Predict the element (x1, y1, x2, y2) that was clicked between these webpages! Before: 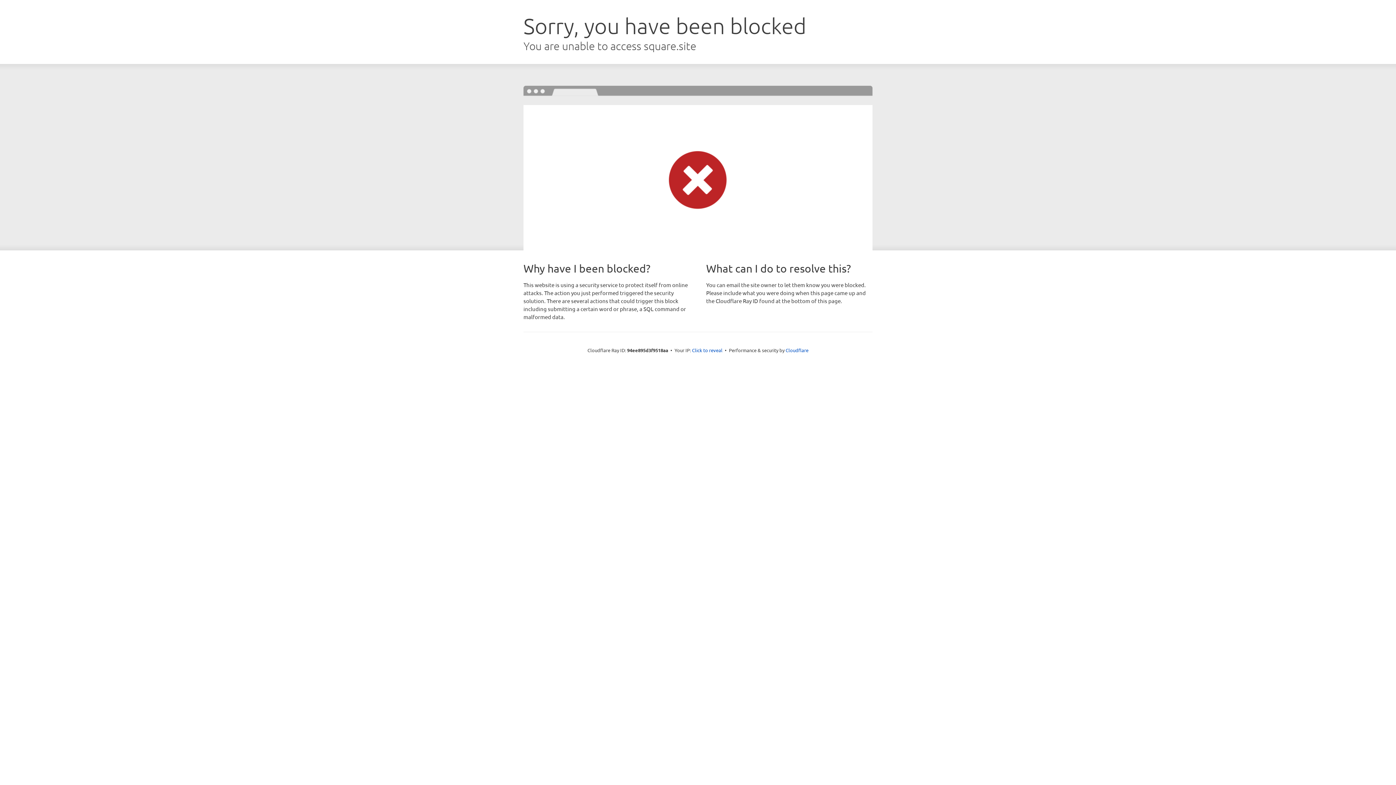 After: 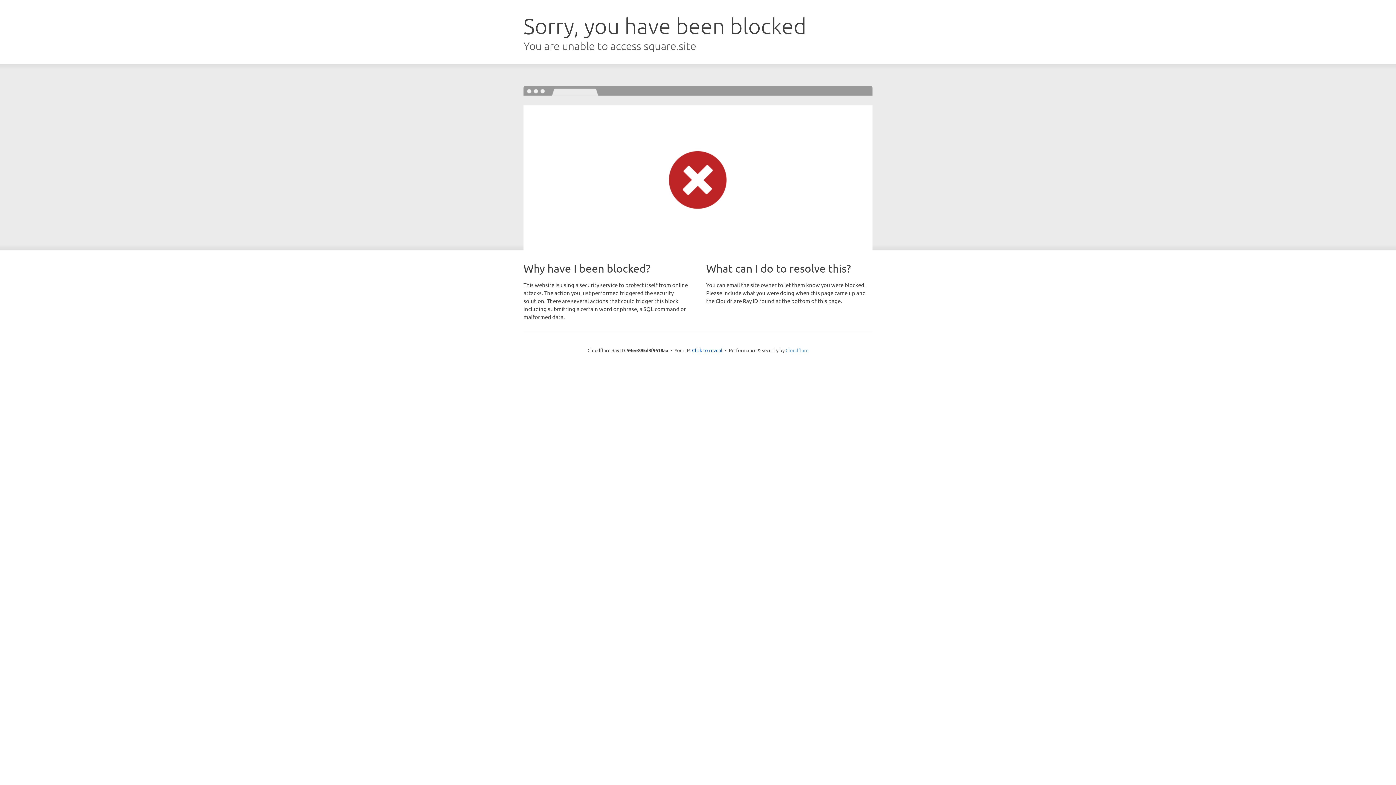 Action: label: Cloudflare bbox: (785, 347, 808, 353)